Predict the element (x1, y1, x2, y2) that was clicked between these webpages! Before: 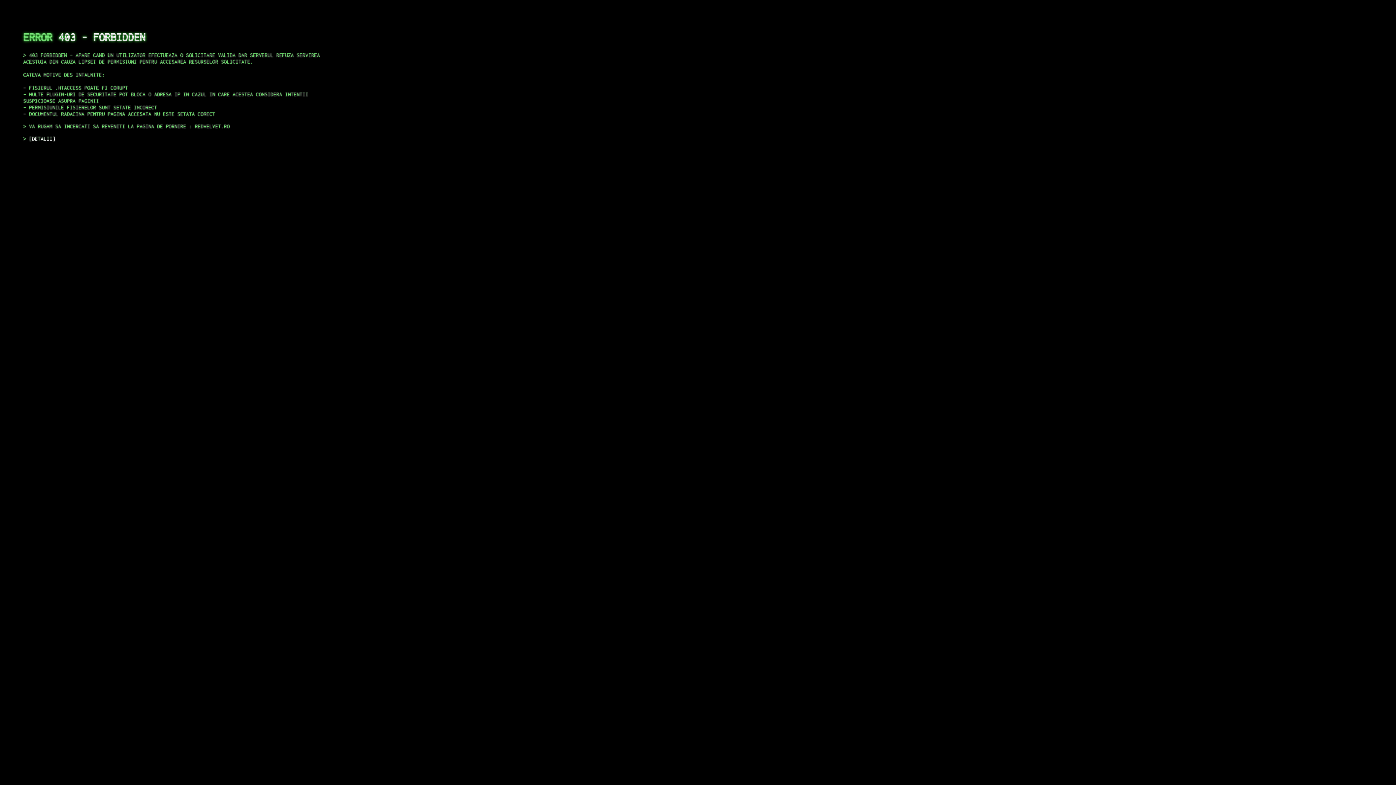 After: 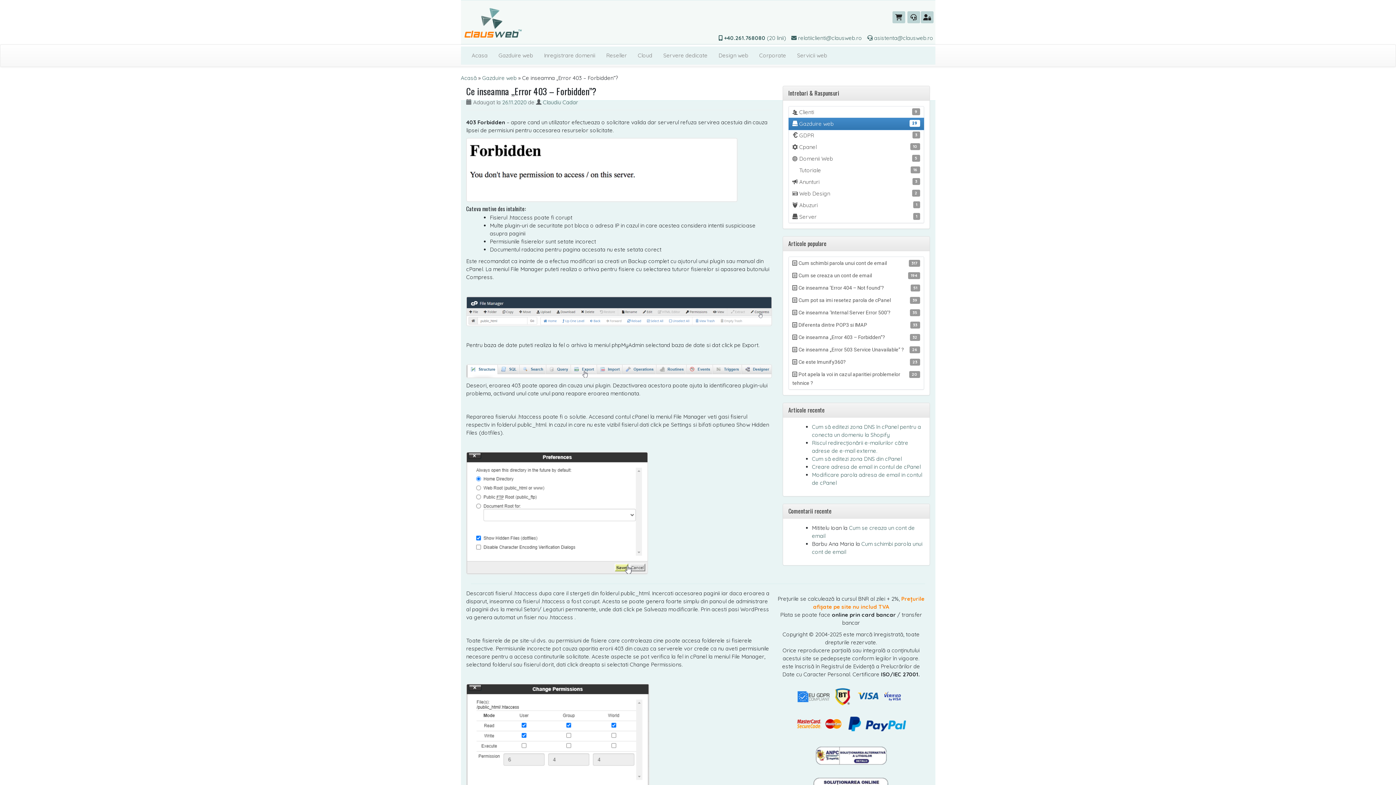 Action: label: DETALII bbox: (29, 135, 55, 141)